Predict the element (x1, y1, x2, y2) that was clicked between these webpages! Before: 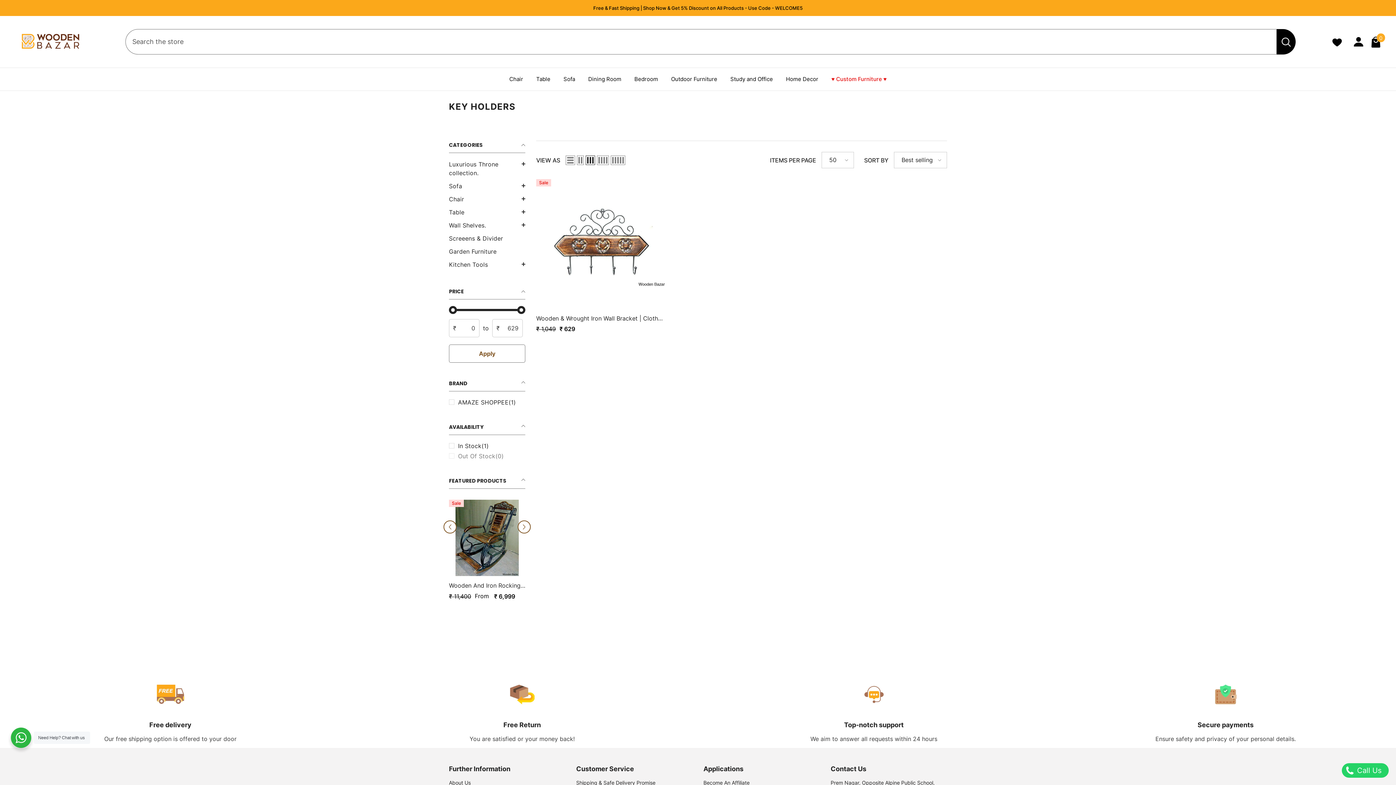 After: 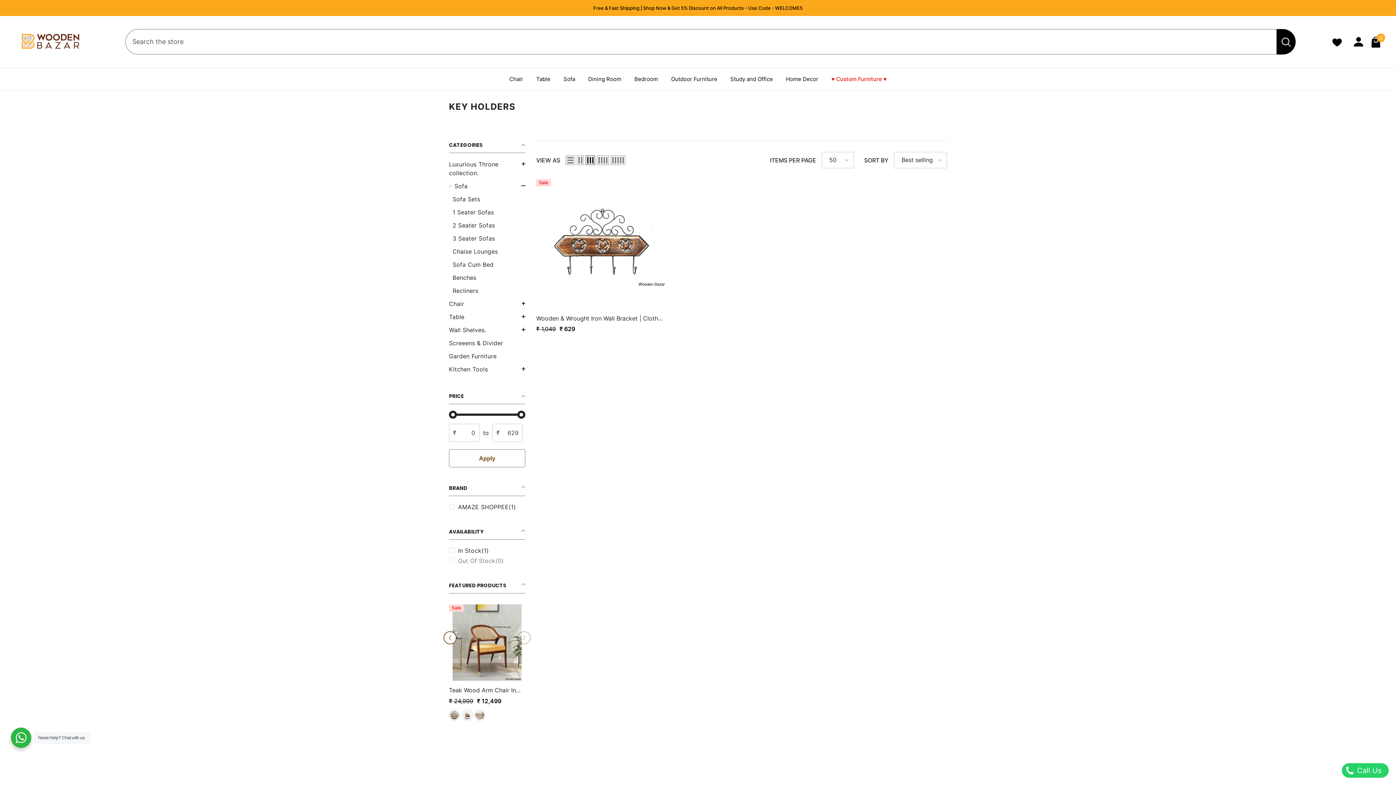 Action: bbox: (449, 179, 525, 192) label: Translation missing: en.accessibility.dropdown